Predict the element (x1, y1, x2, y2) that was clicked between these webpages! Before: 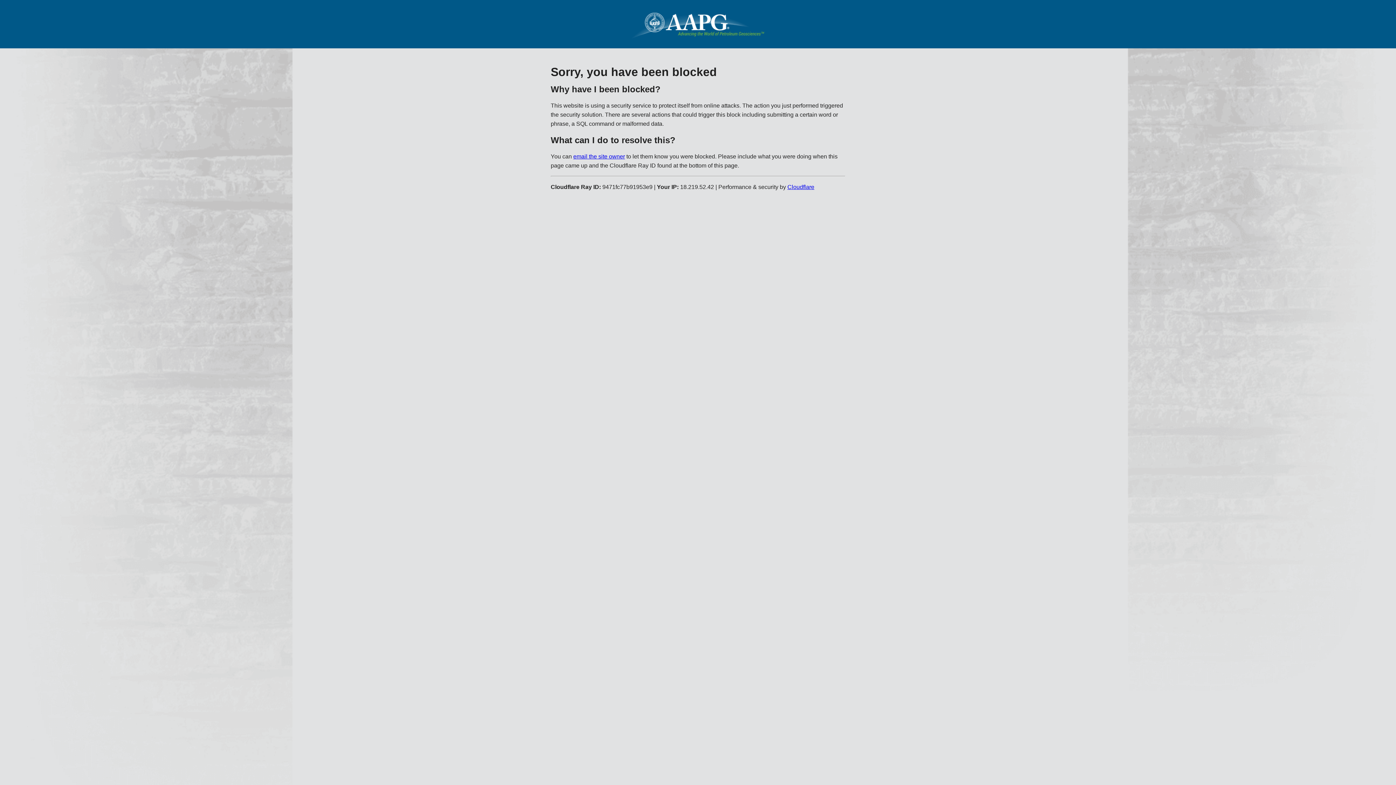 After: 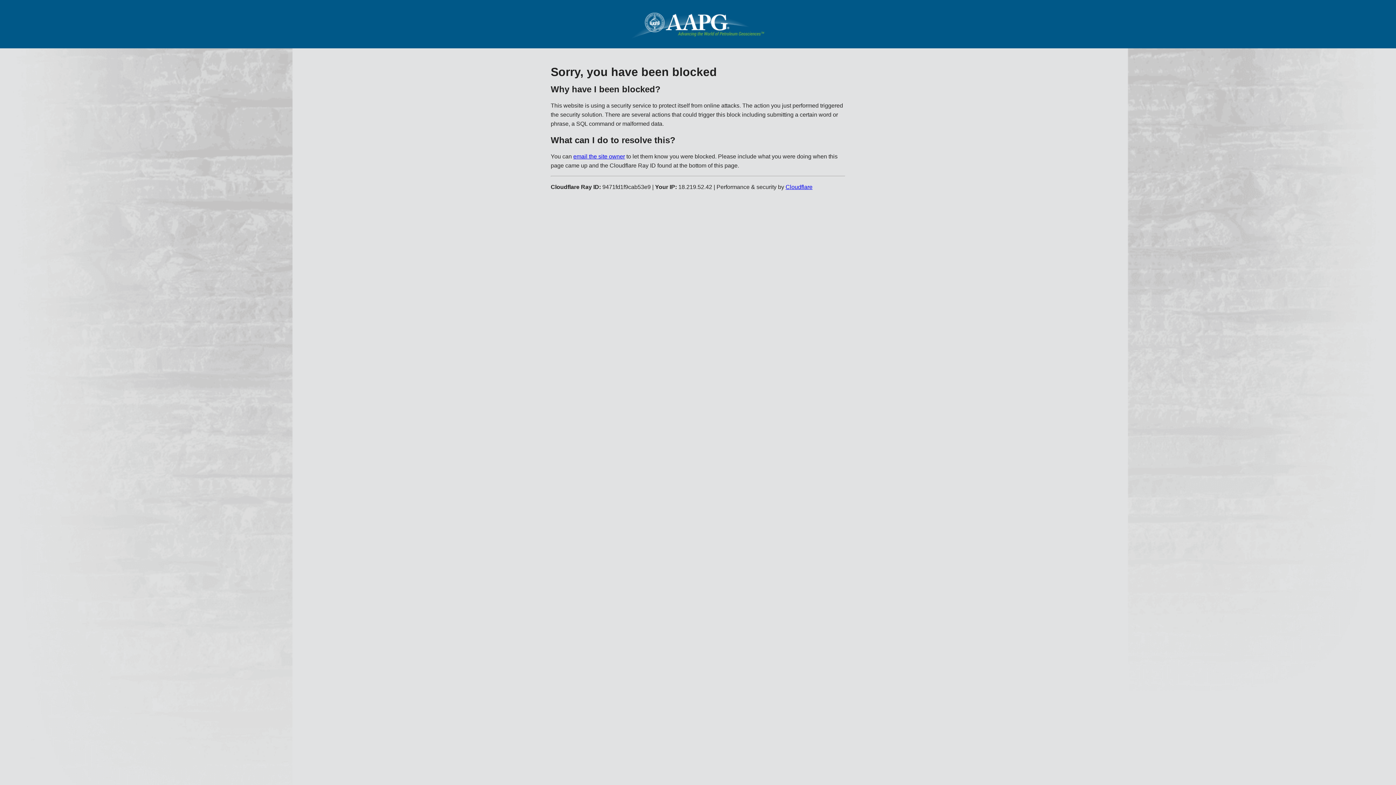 Action: label: email the site owner bbox: (573, 153, 625, 159)